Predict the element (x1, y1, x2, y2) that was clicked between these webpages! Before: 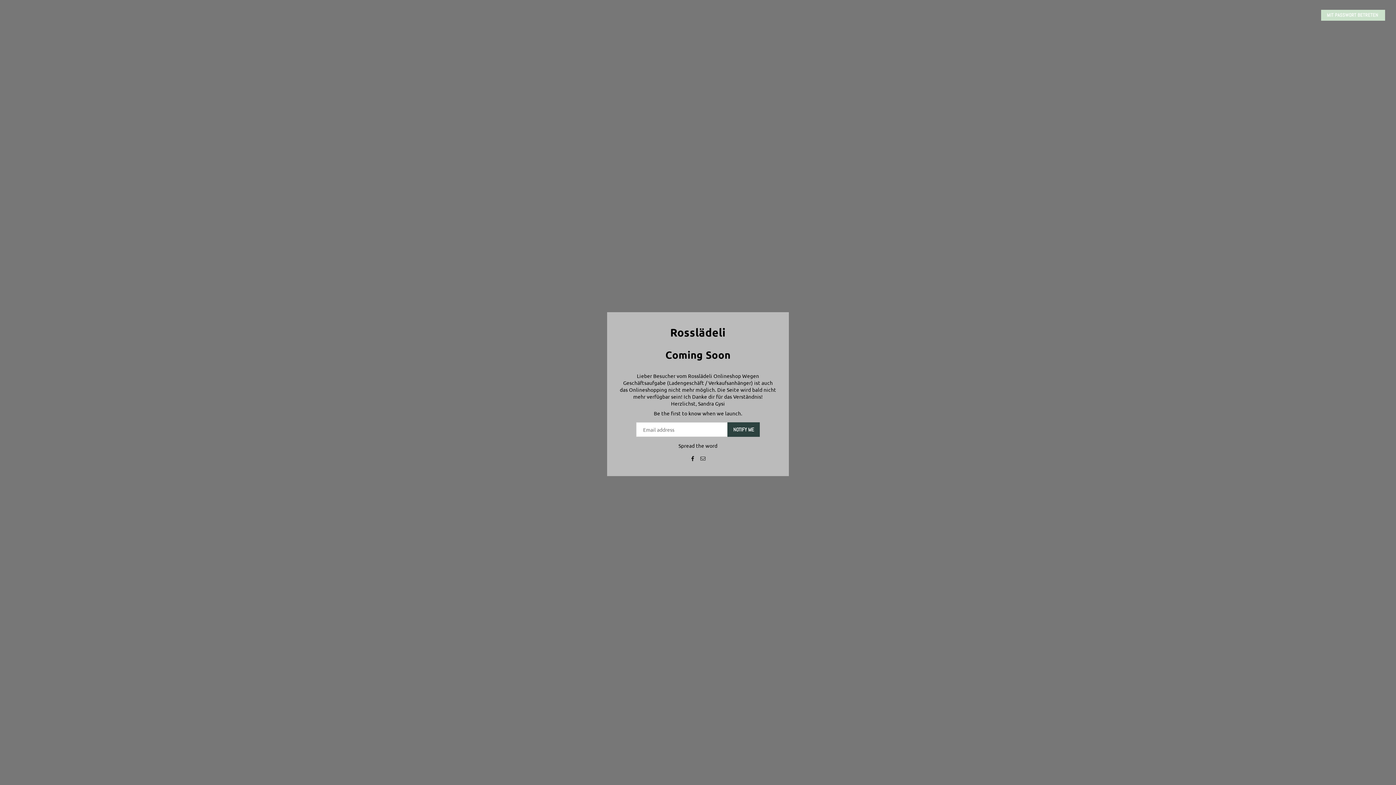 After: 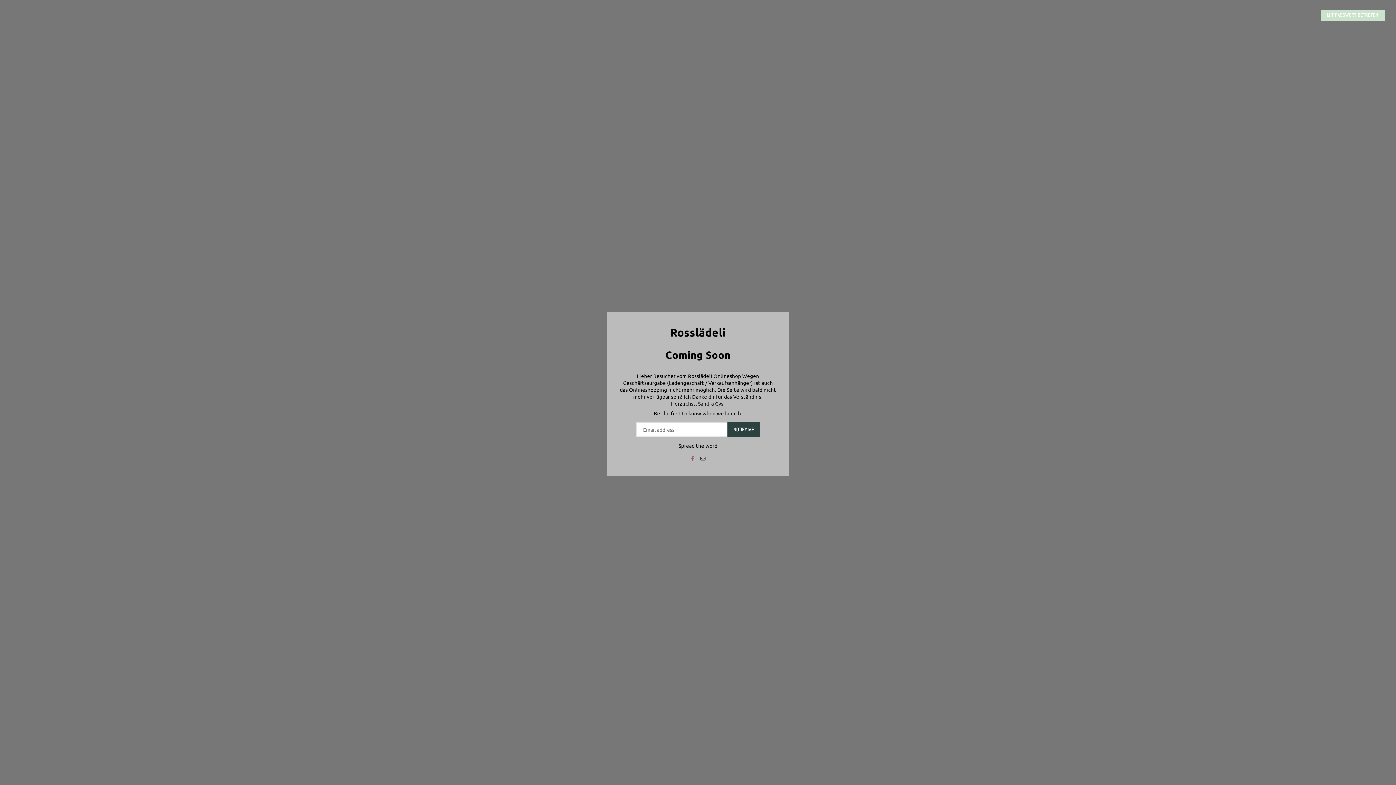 Action: bbox: (690, 454, 695, 461)